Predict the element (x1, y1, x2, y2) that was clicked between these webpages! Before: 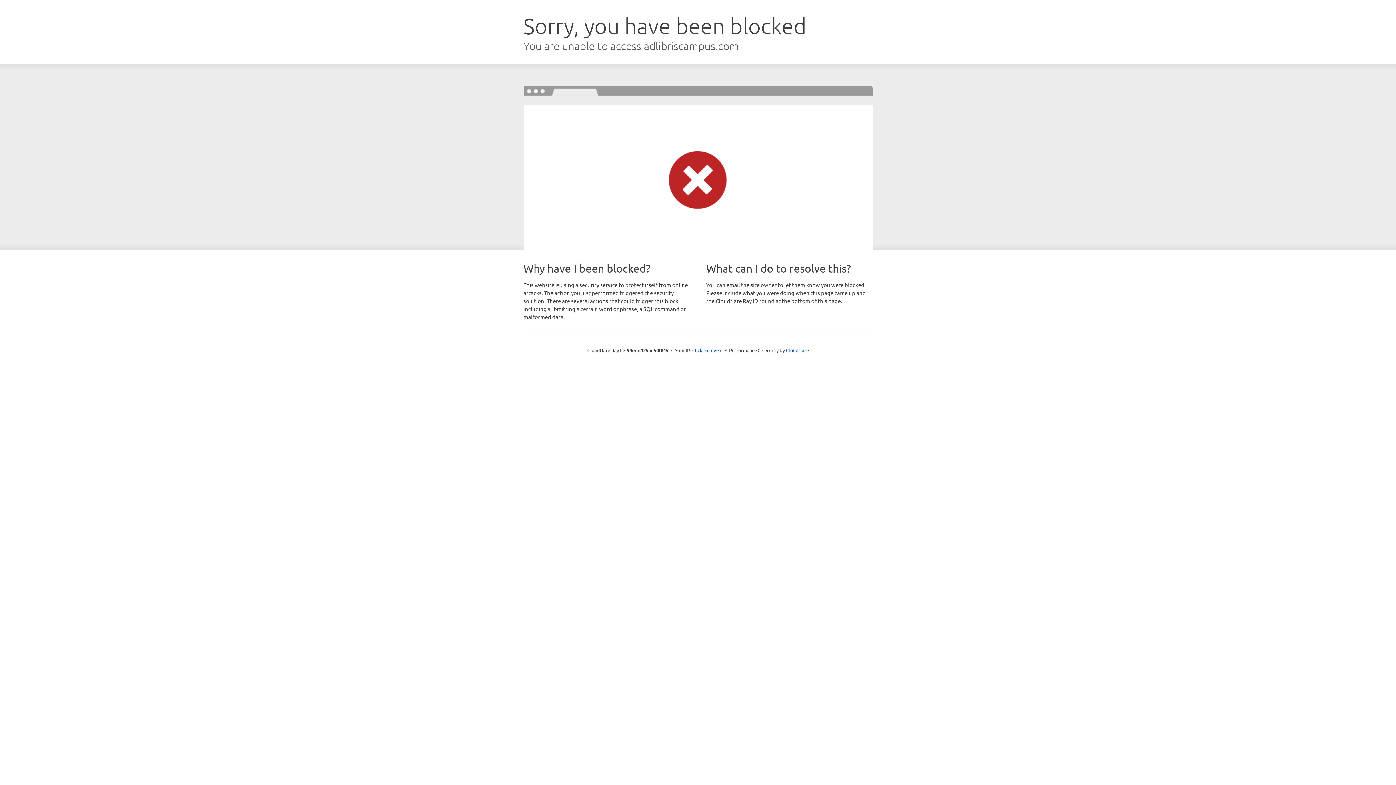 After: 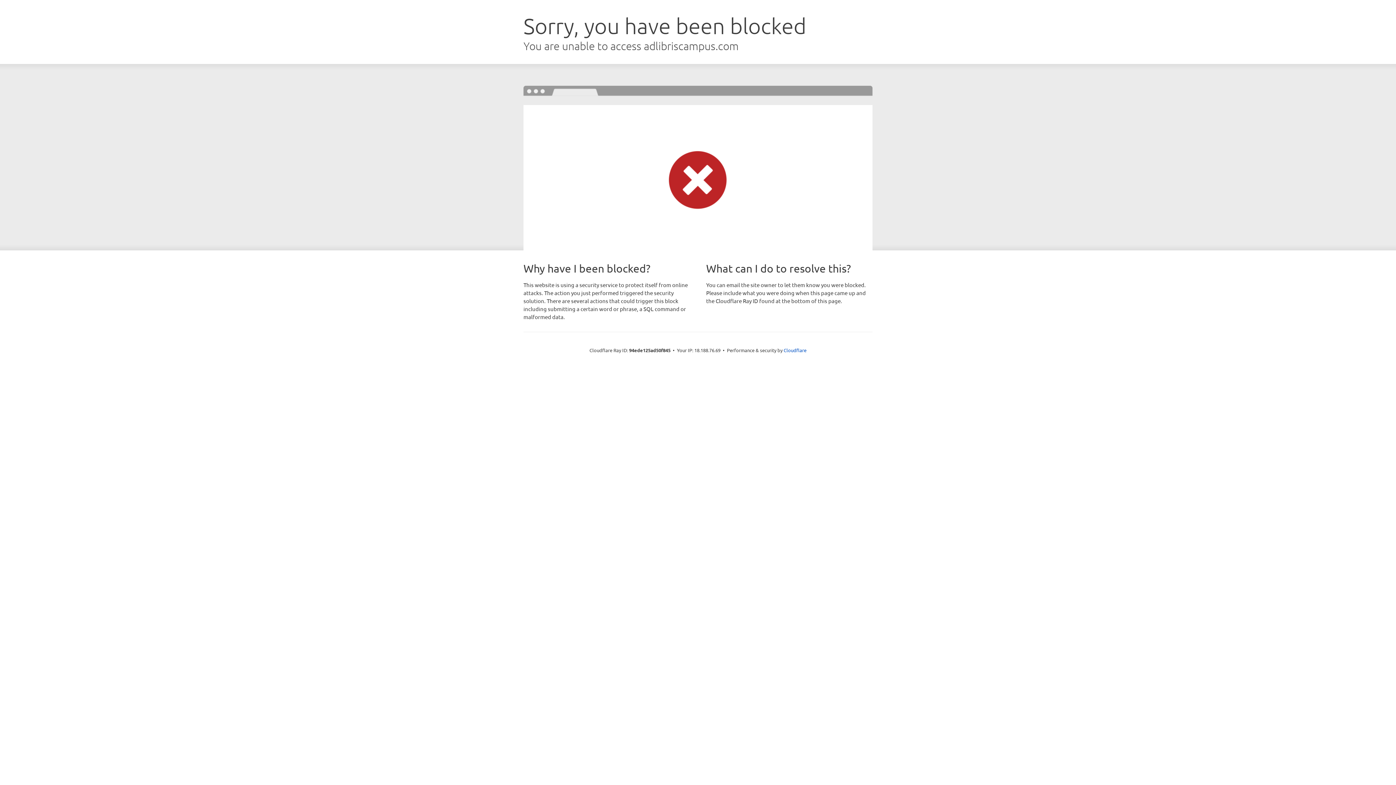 Action: bbox: (692, 346, 722, 353) label: Click to reveal